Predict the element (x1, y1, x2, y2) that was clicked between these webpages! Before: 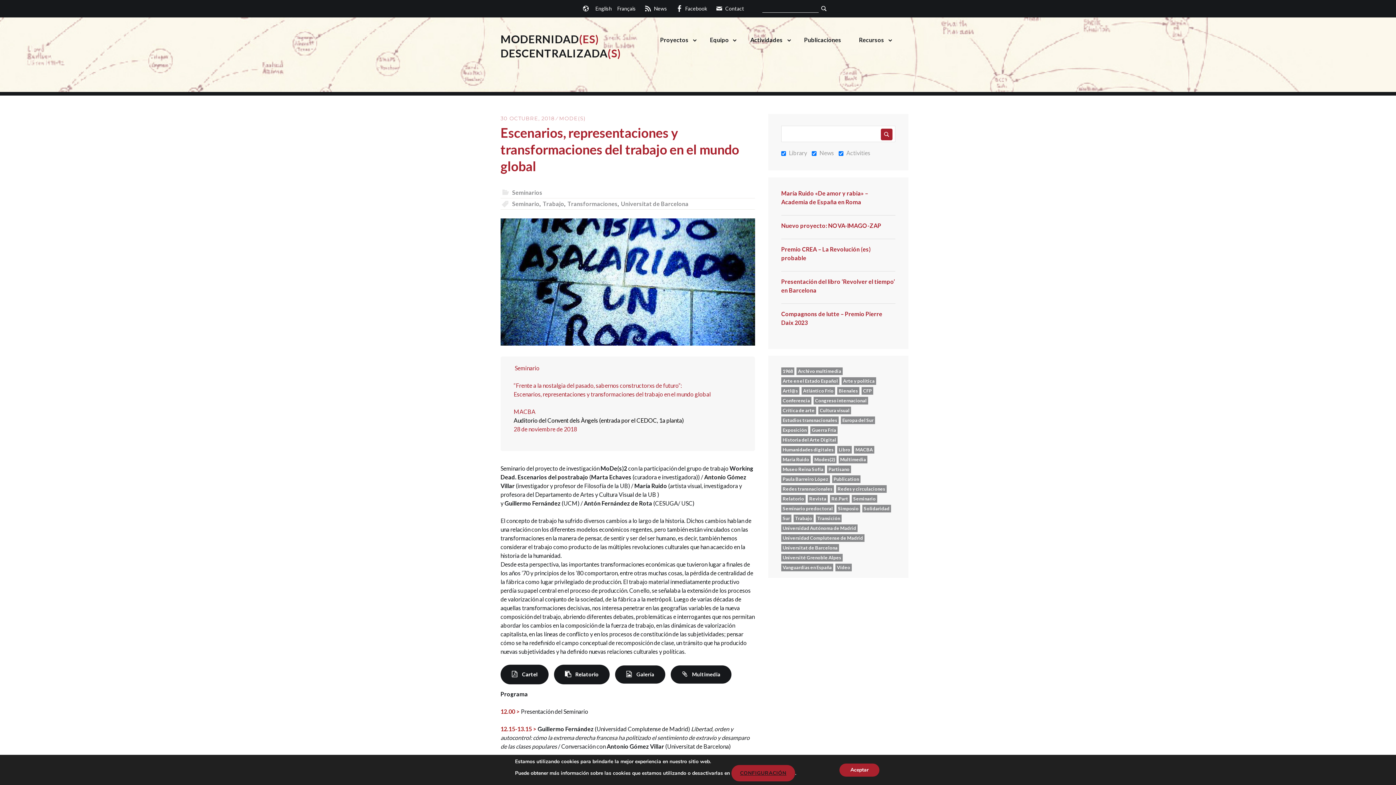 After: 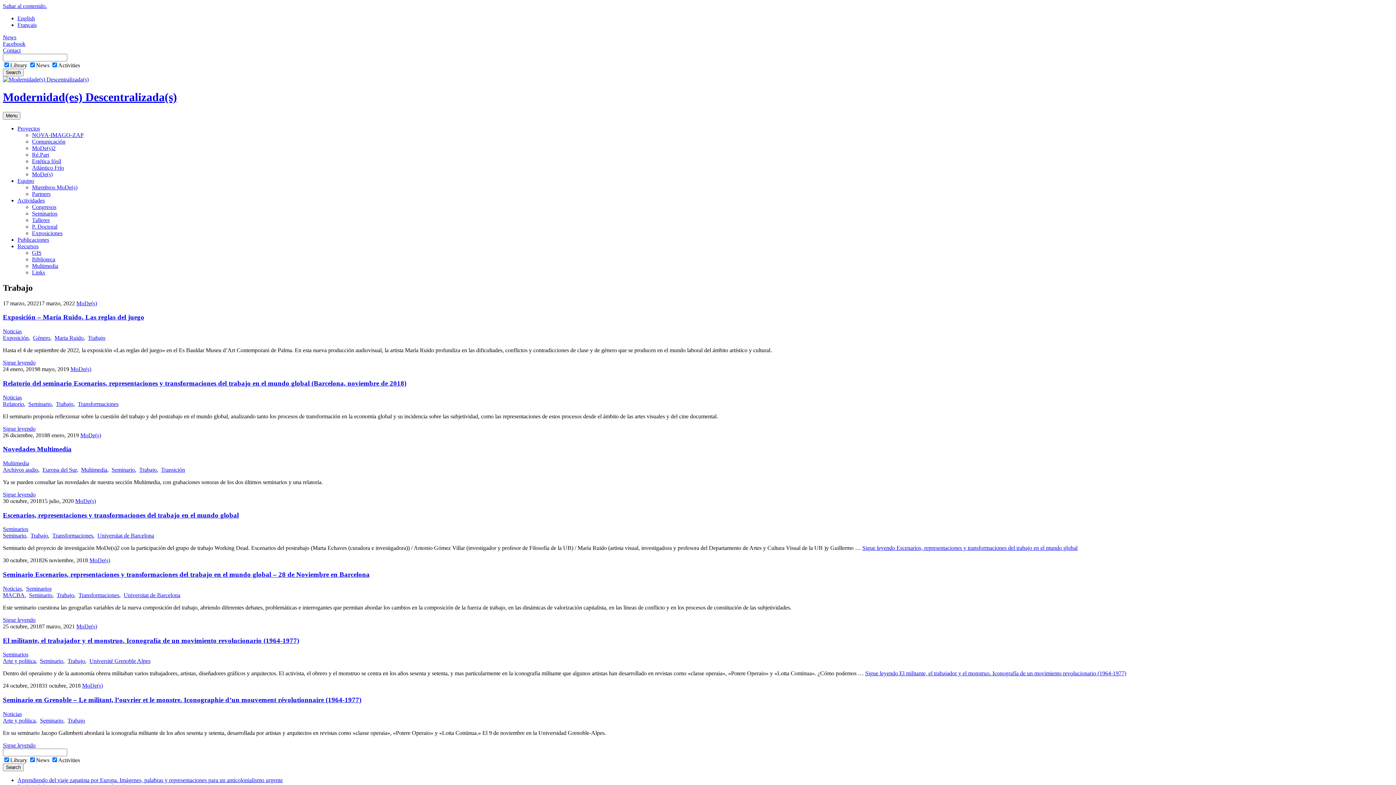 Action: bbox: (793, 514, 813, 522) label: Trabajo (7 elementos)